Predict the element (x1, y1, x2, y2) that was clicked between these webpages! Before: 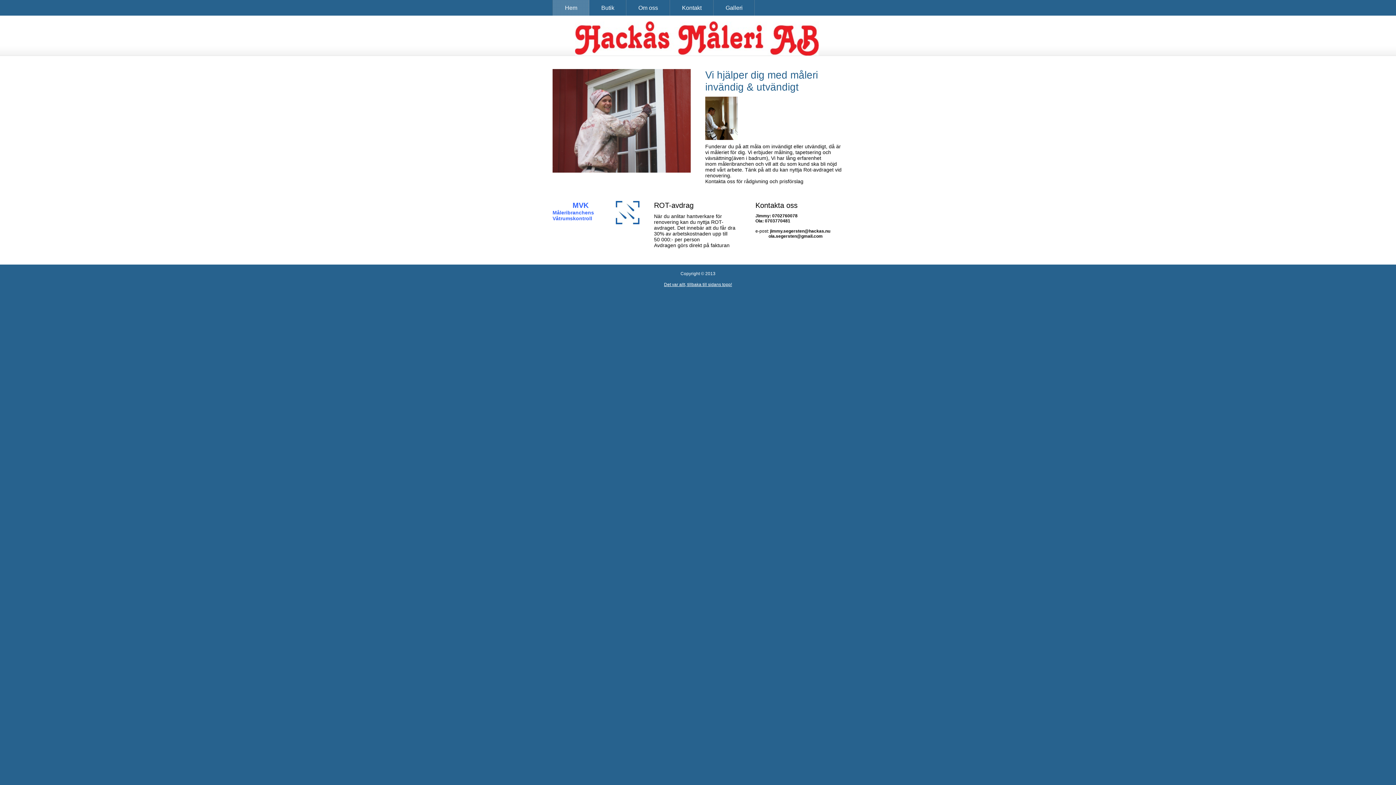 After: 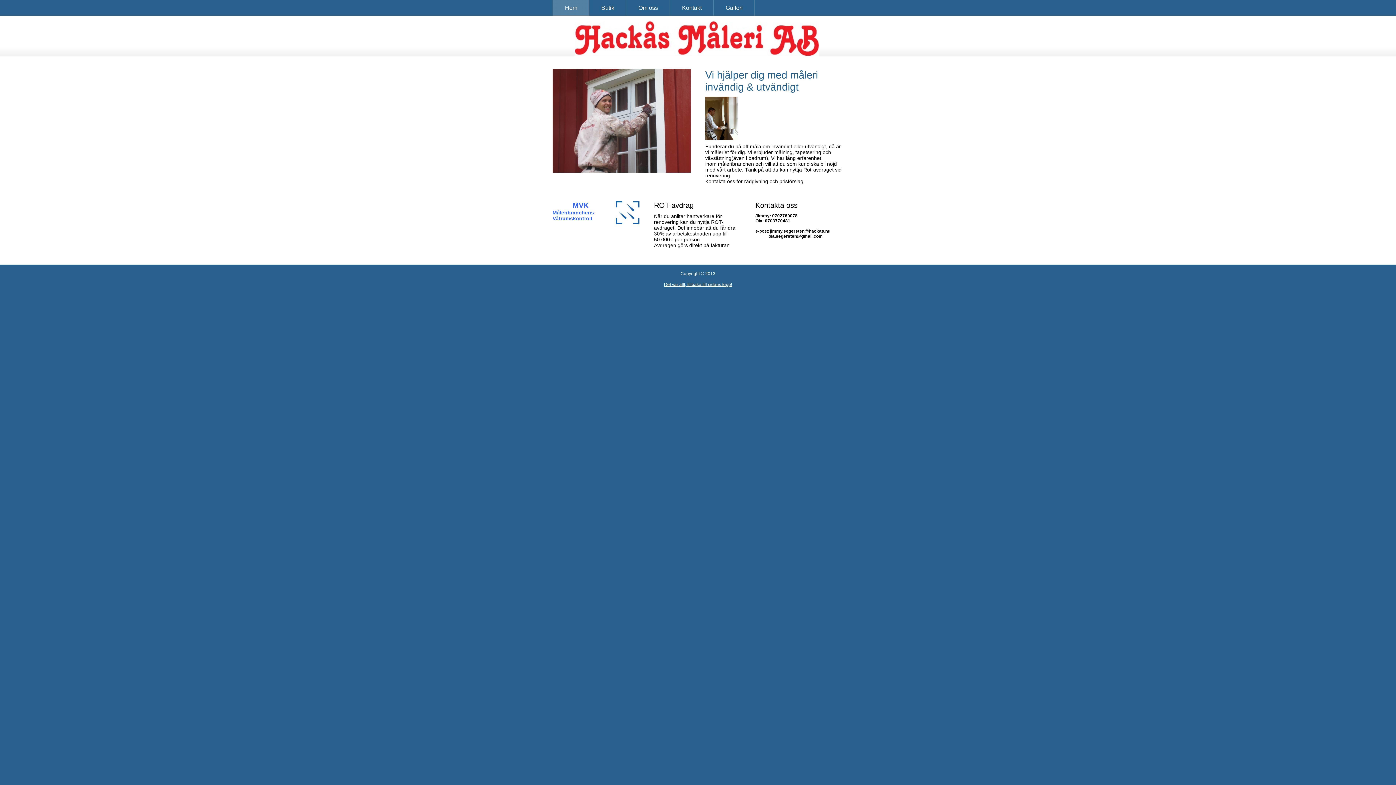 Action: label: Hem bbox: (553, 0, 589, 15)